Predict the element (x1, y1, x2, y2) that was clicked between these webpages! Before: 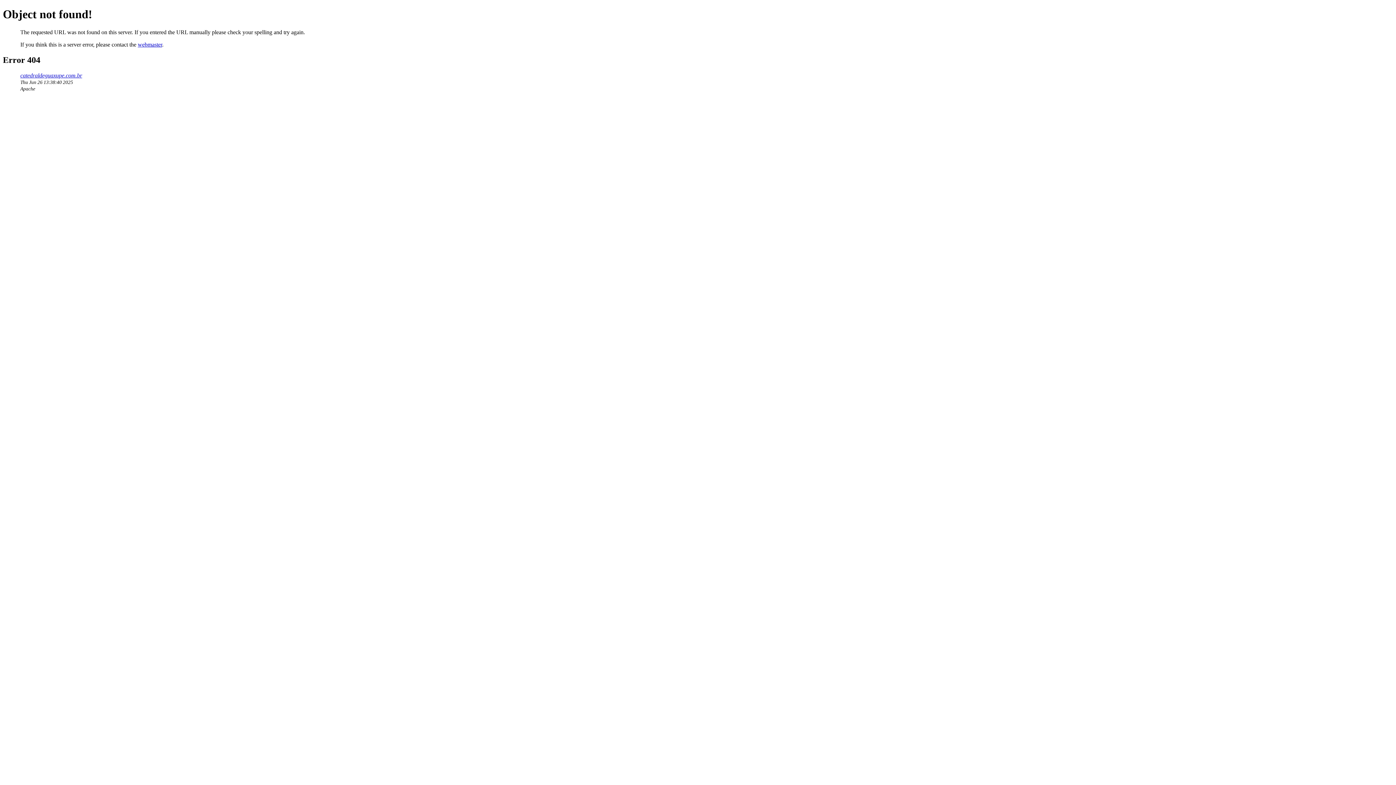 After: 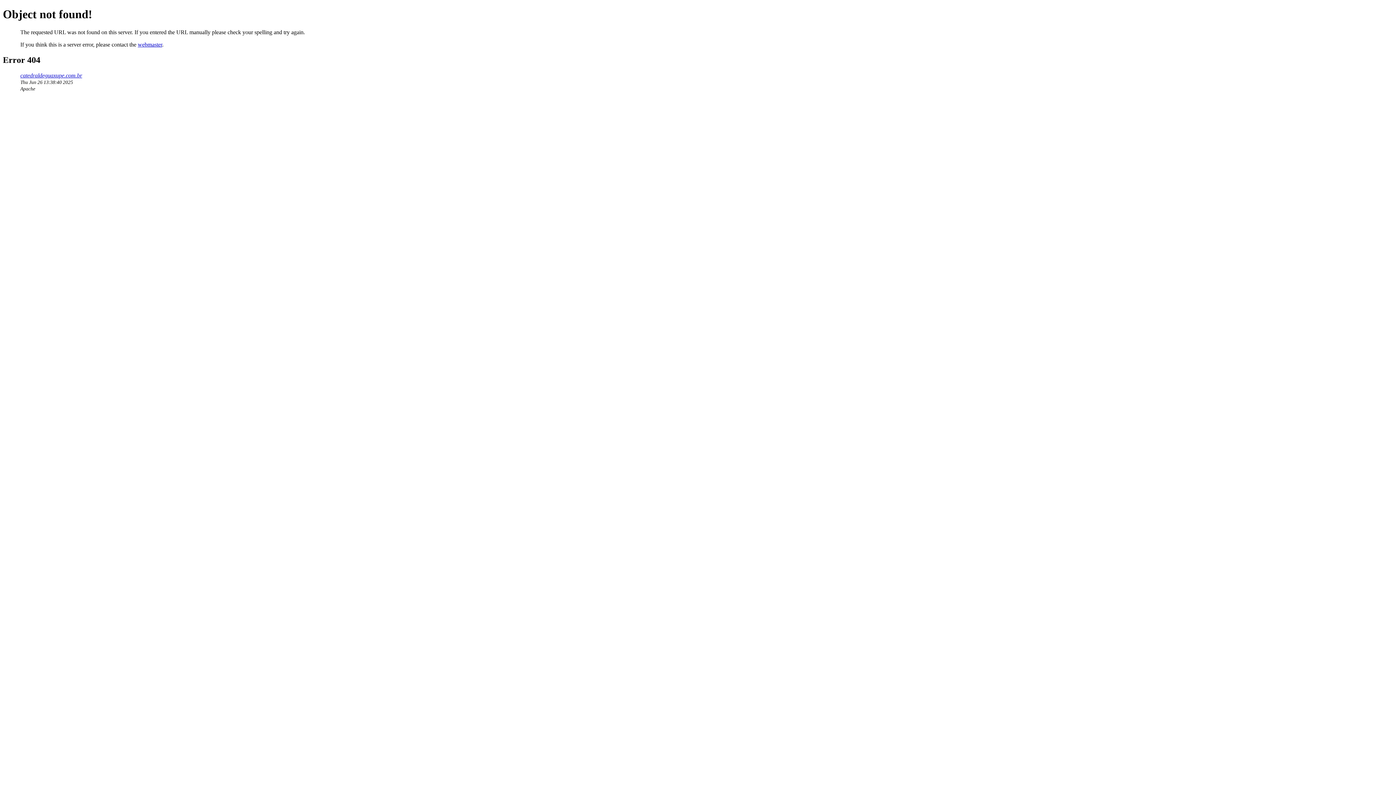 Action: label: webmaster bbox: (137, 41, 162, 47)